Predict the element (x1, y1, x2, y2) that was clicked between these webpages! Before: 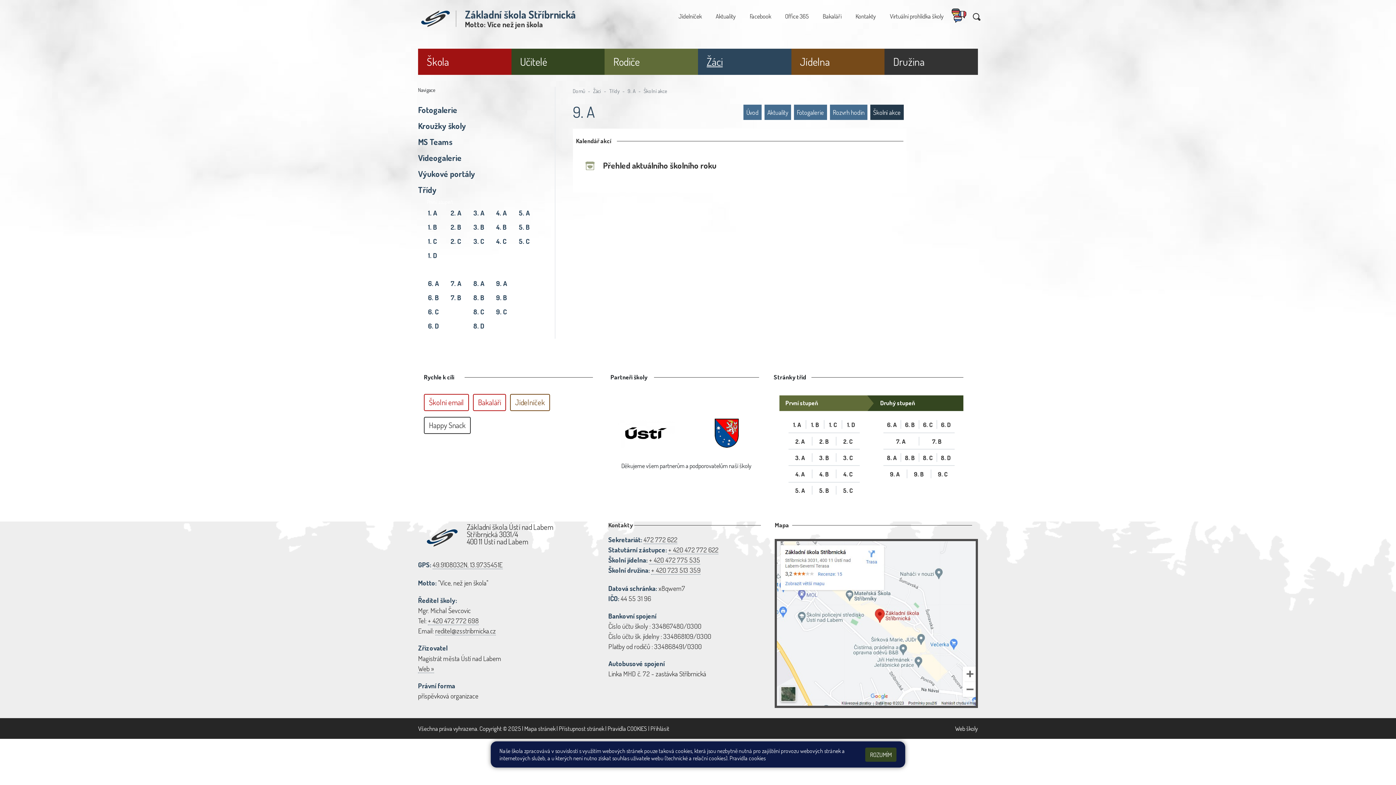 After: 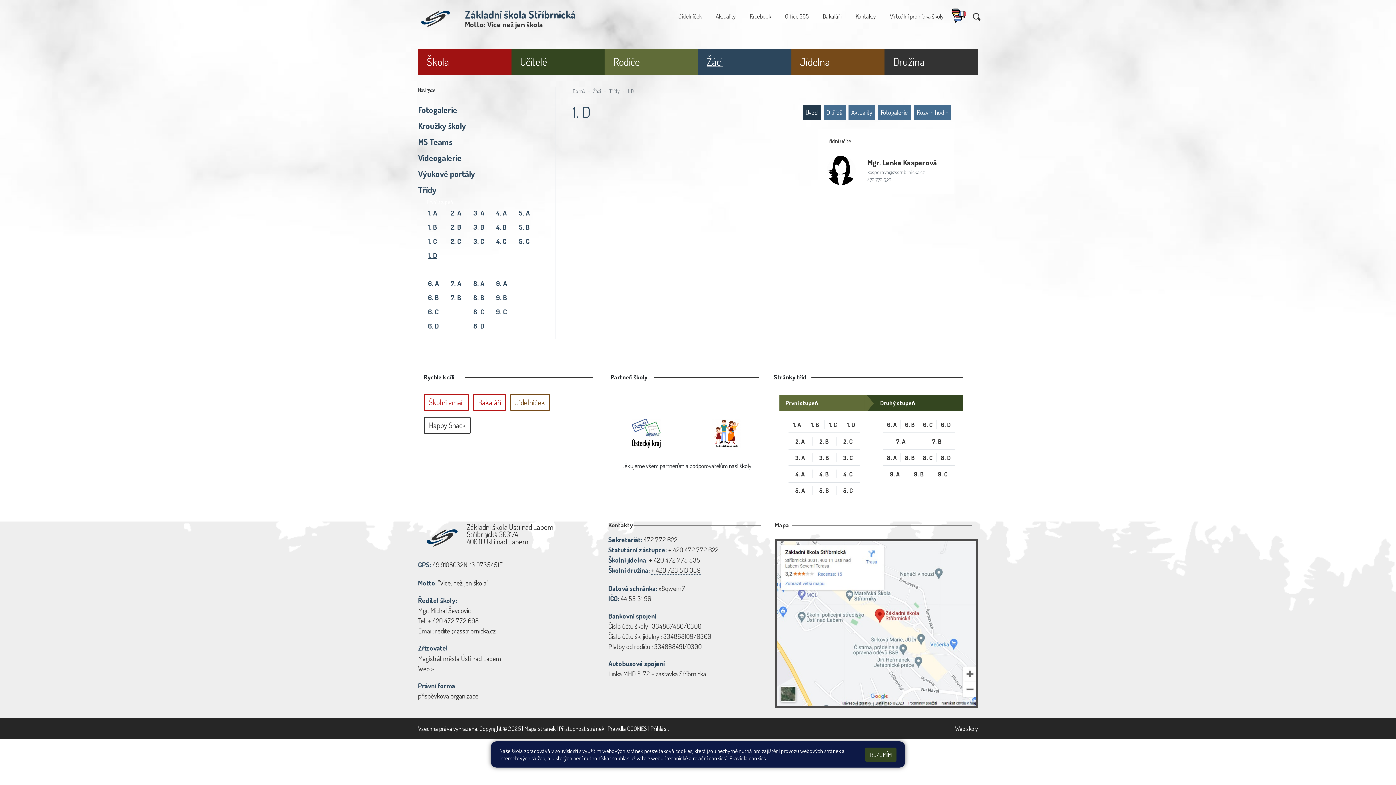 Action: label: 1. D bbox: (842, 420, 859, 429)